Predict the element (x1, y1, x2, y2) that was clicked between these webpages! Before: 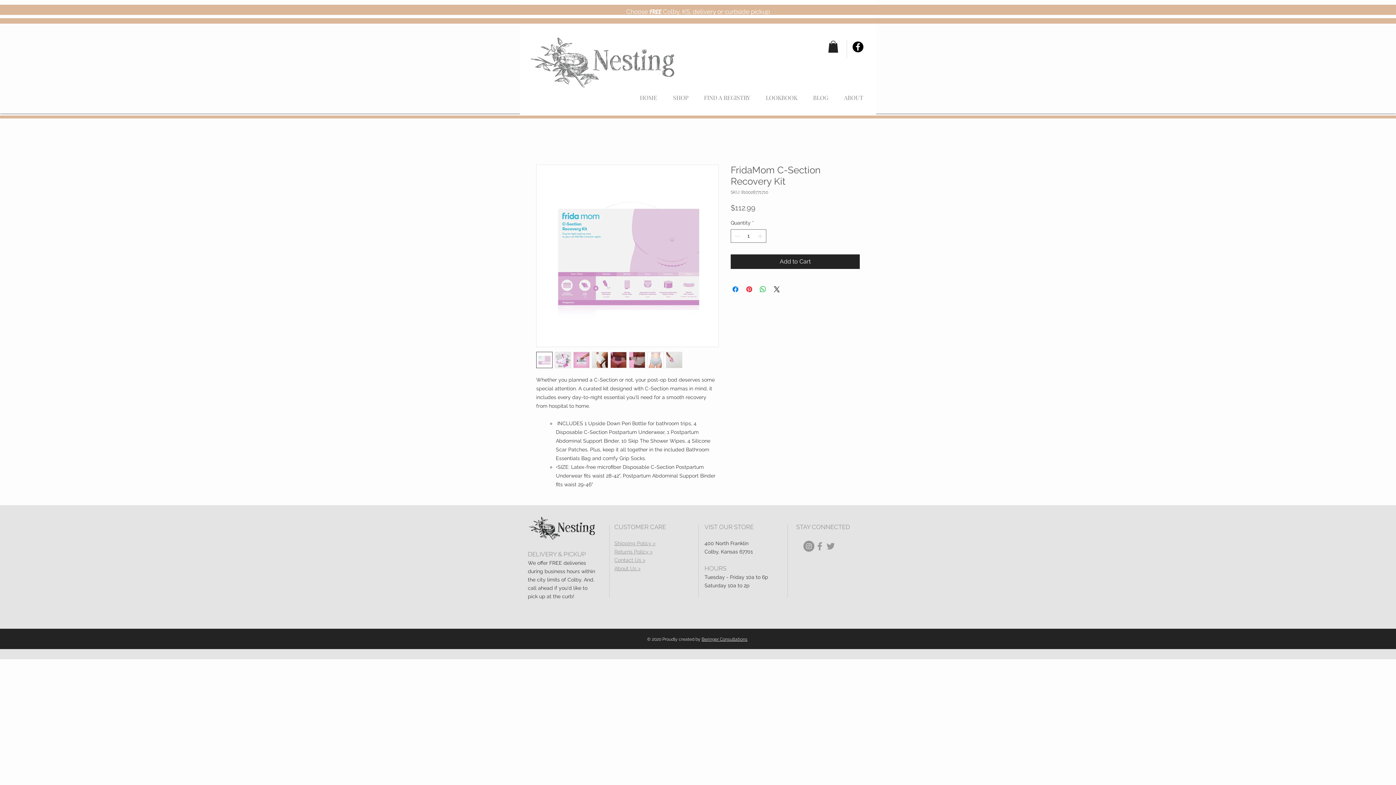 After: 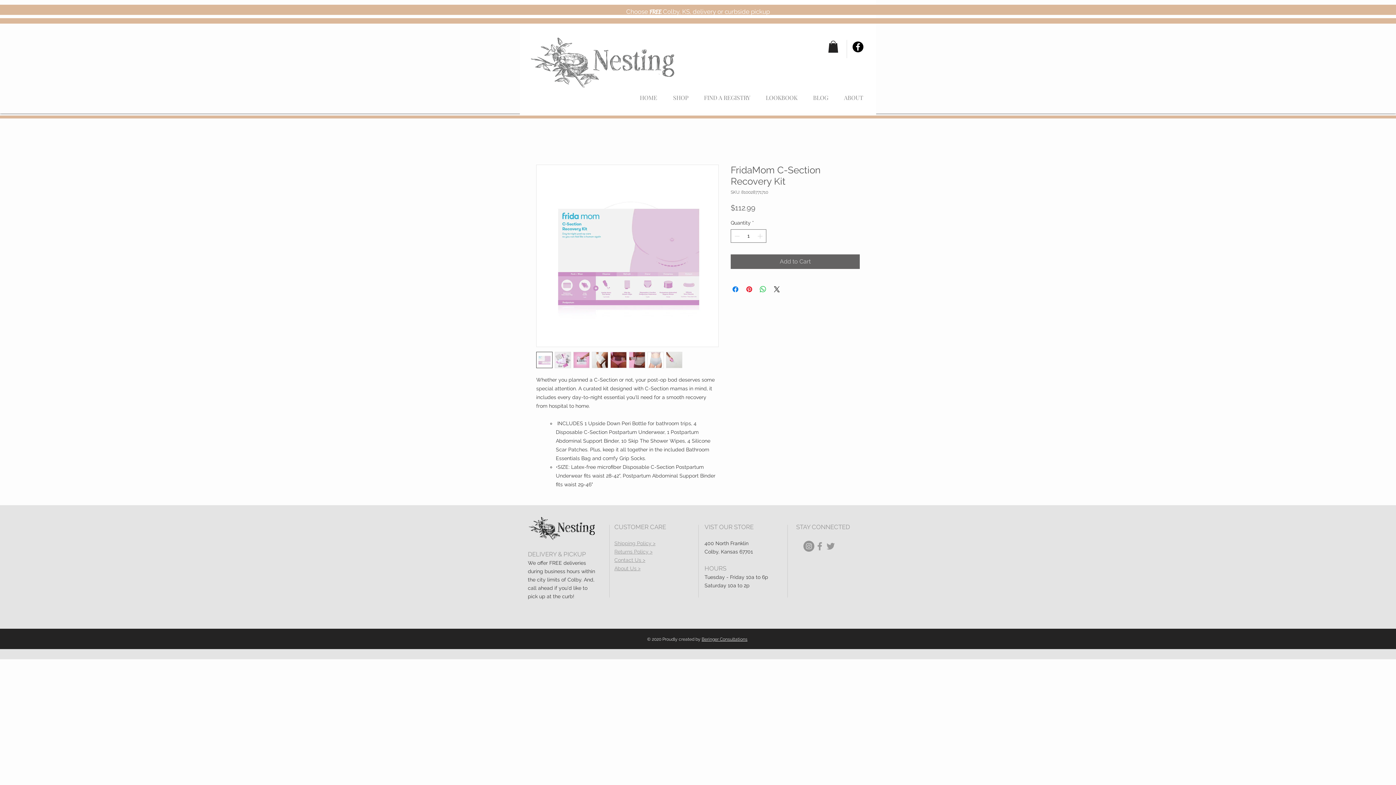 Action: bbox: (730, 254, 860, 269) label: Add to Cart